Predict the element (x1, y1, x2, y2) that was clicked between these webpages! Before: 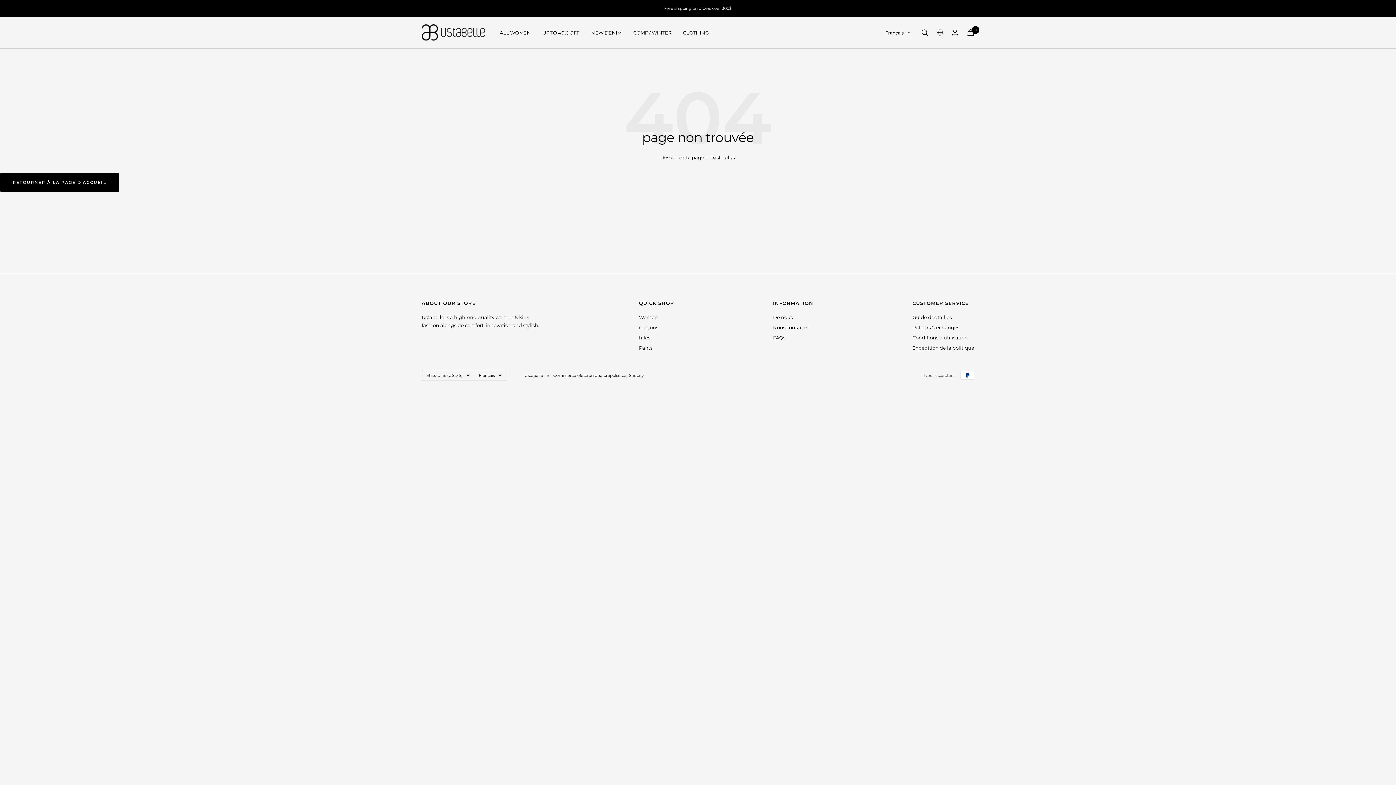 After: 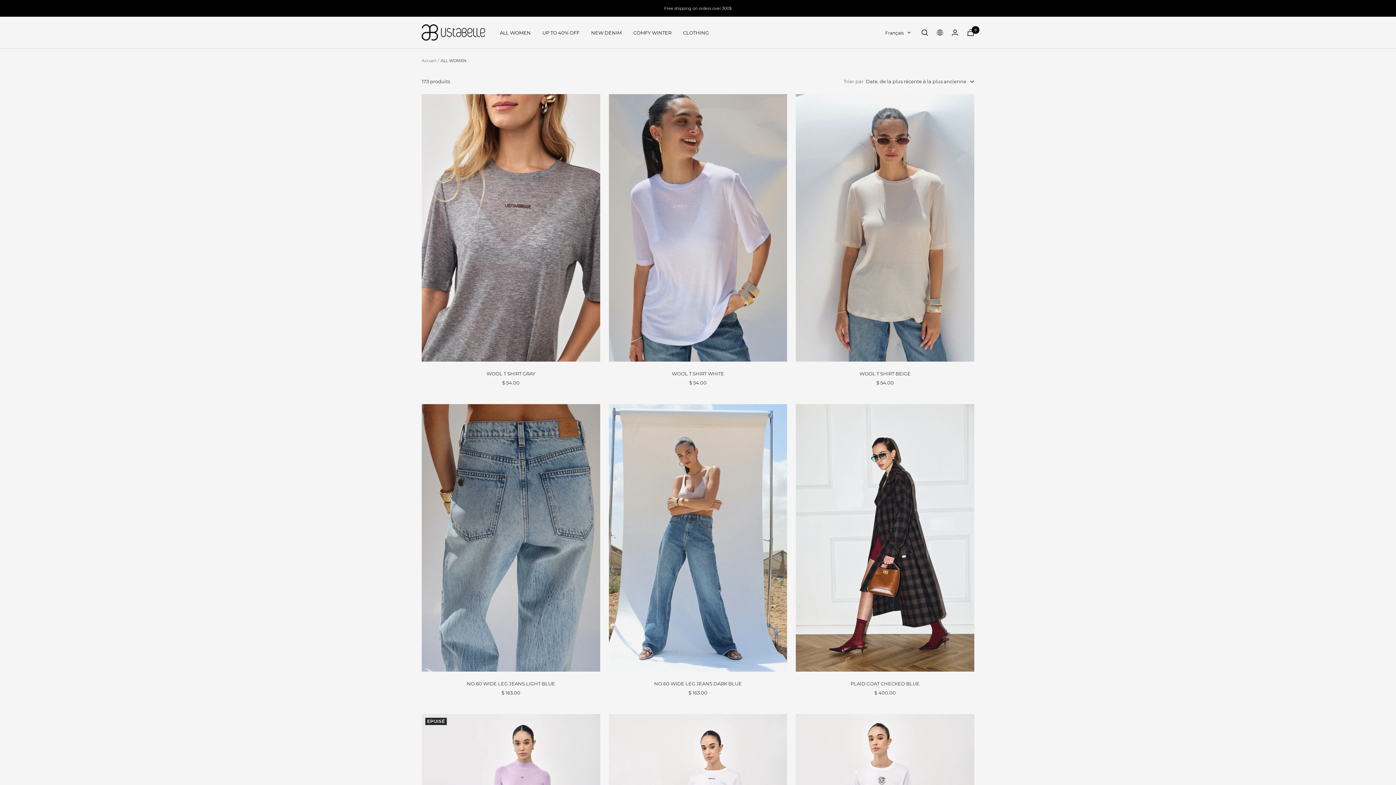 Action: bbox: (639, 313, 658, 321) label: Women